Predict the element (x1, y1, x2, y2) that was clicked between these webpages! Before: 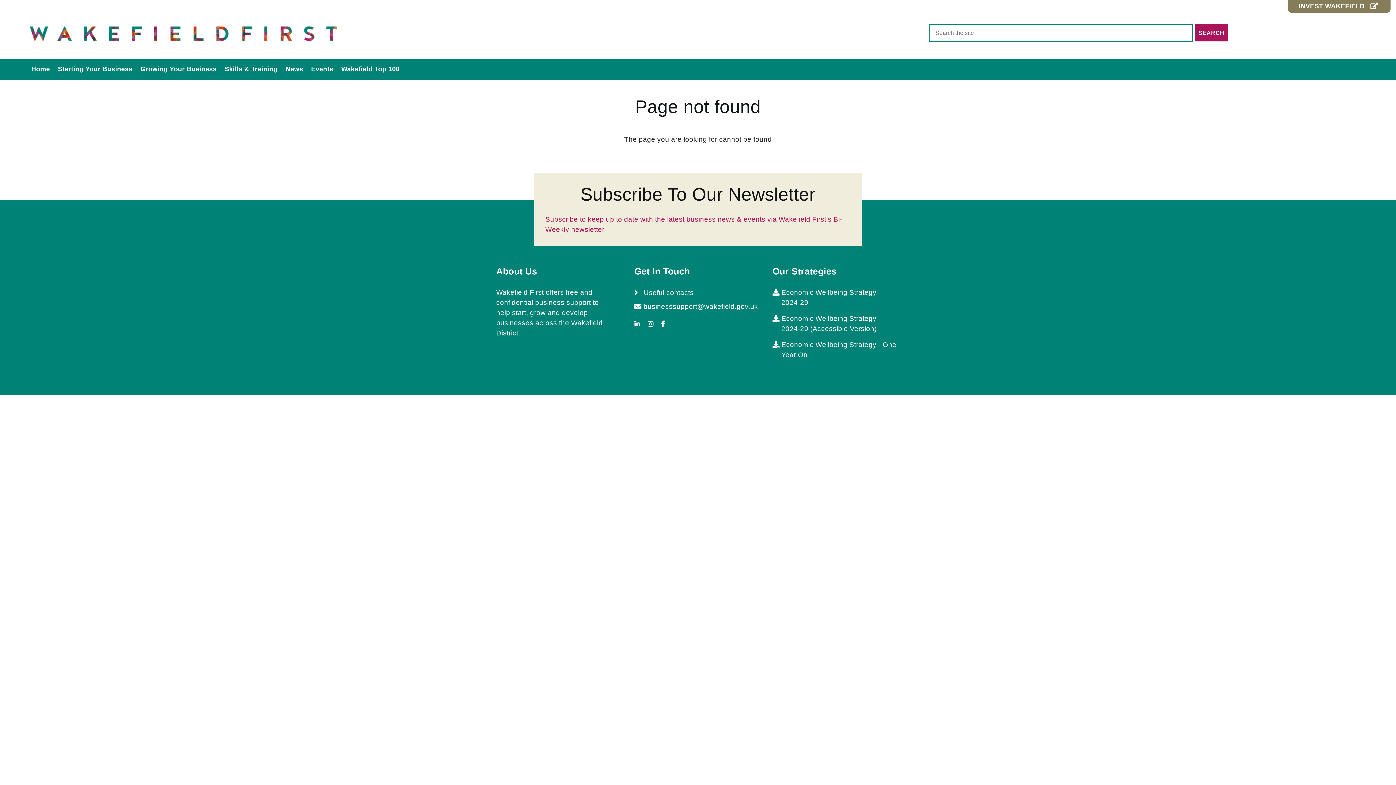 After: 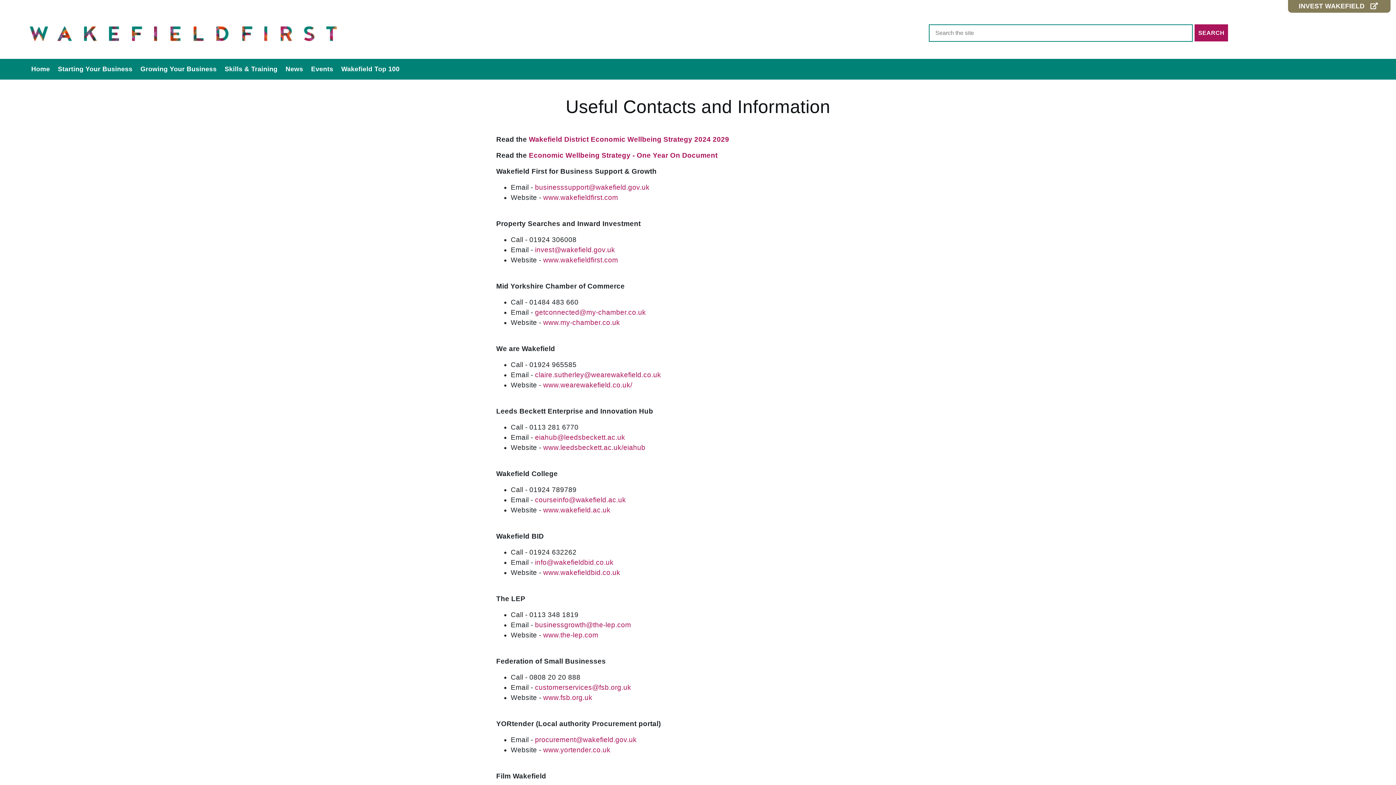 Action: bbox: (634, 287, 761, 298) label:  Useful contacts